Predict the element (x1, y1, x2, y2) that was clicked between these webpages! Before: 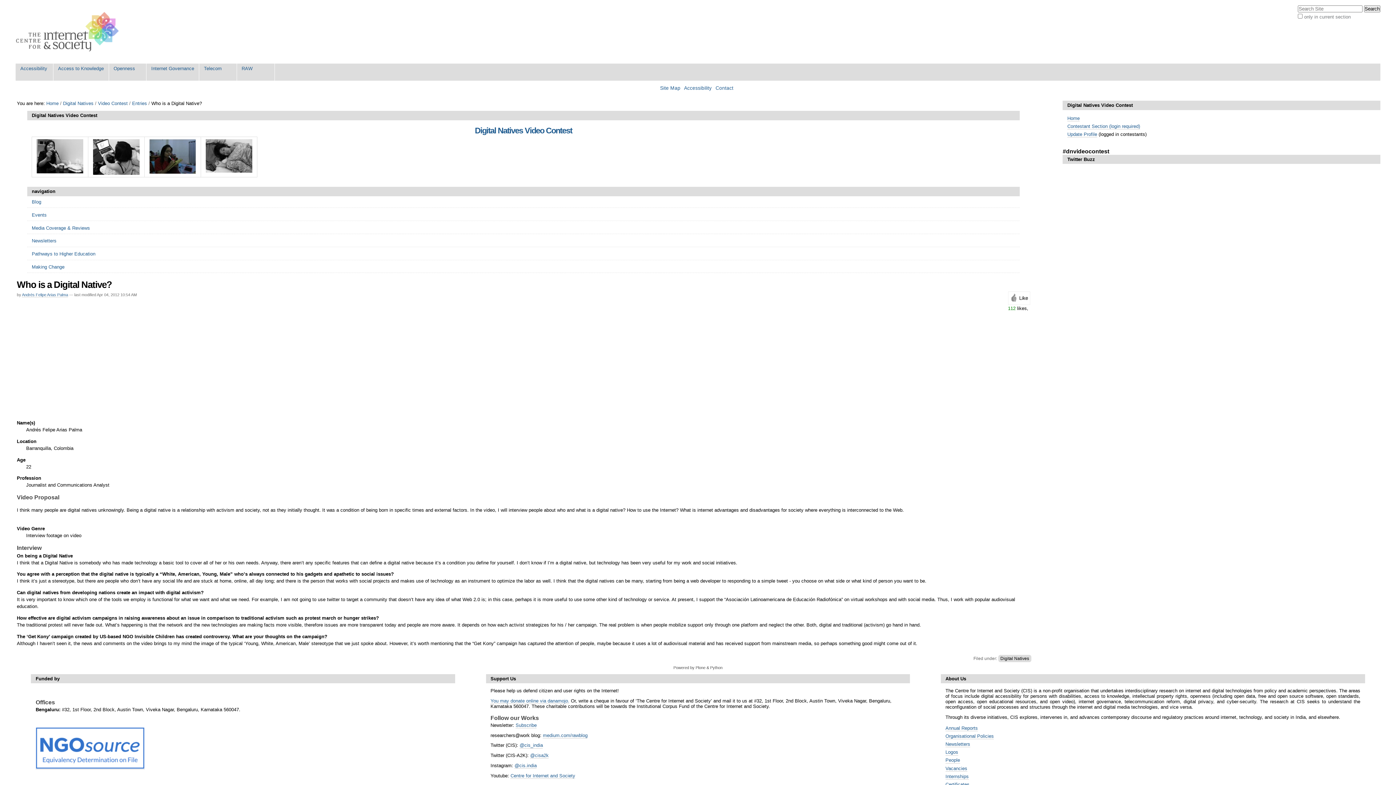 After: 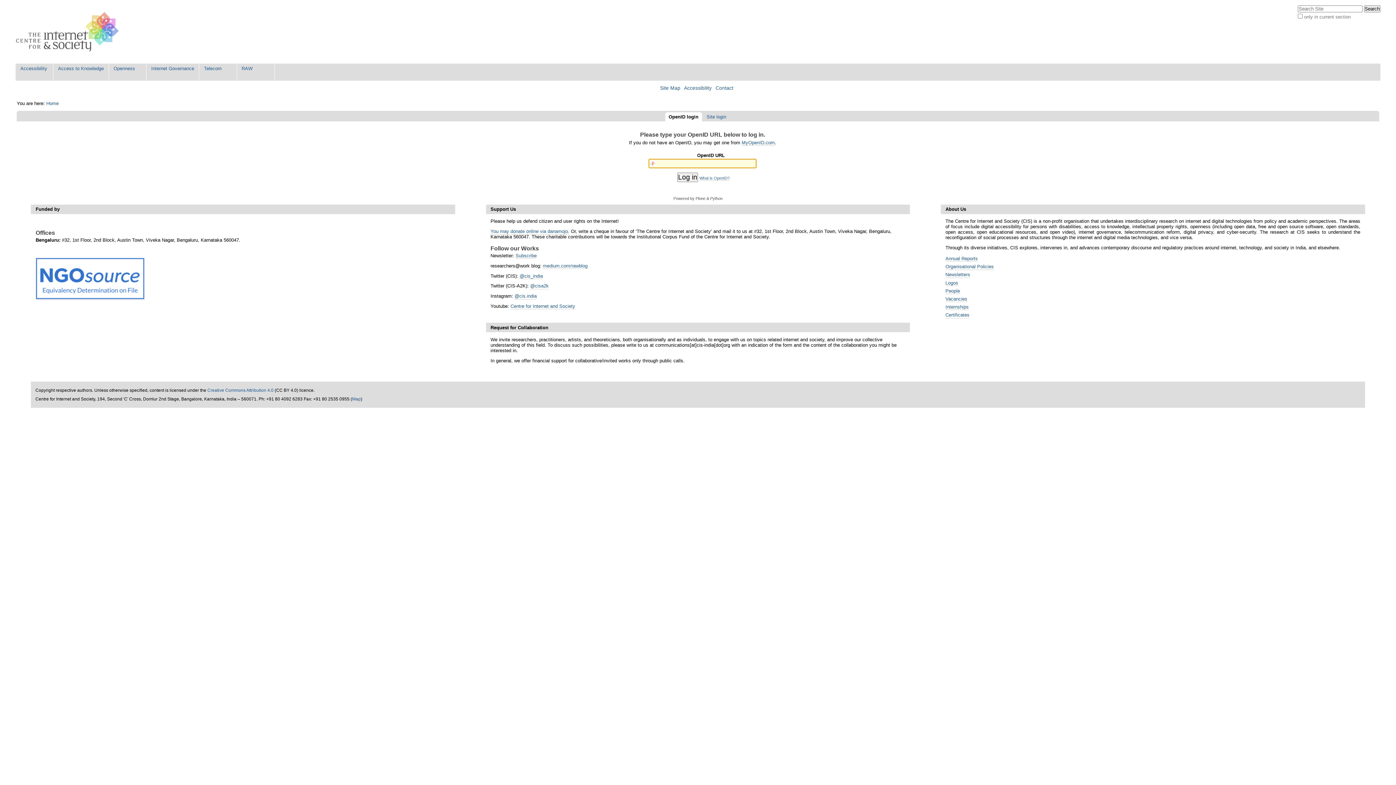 Action: label: Contestant Section (login required) bbox: (1067, 123, 1140, 129)